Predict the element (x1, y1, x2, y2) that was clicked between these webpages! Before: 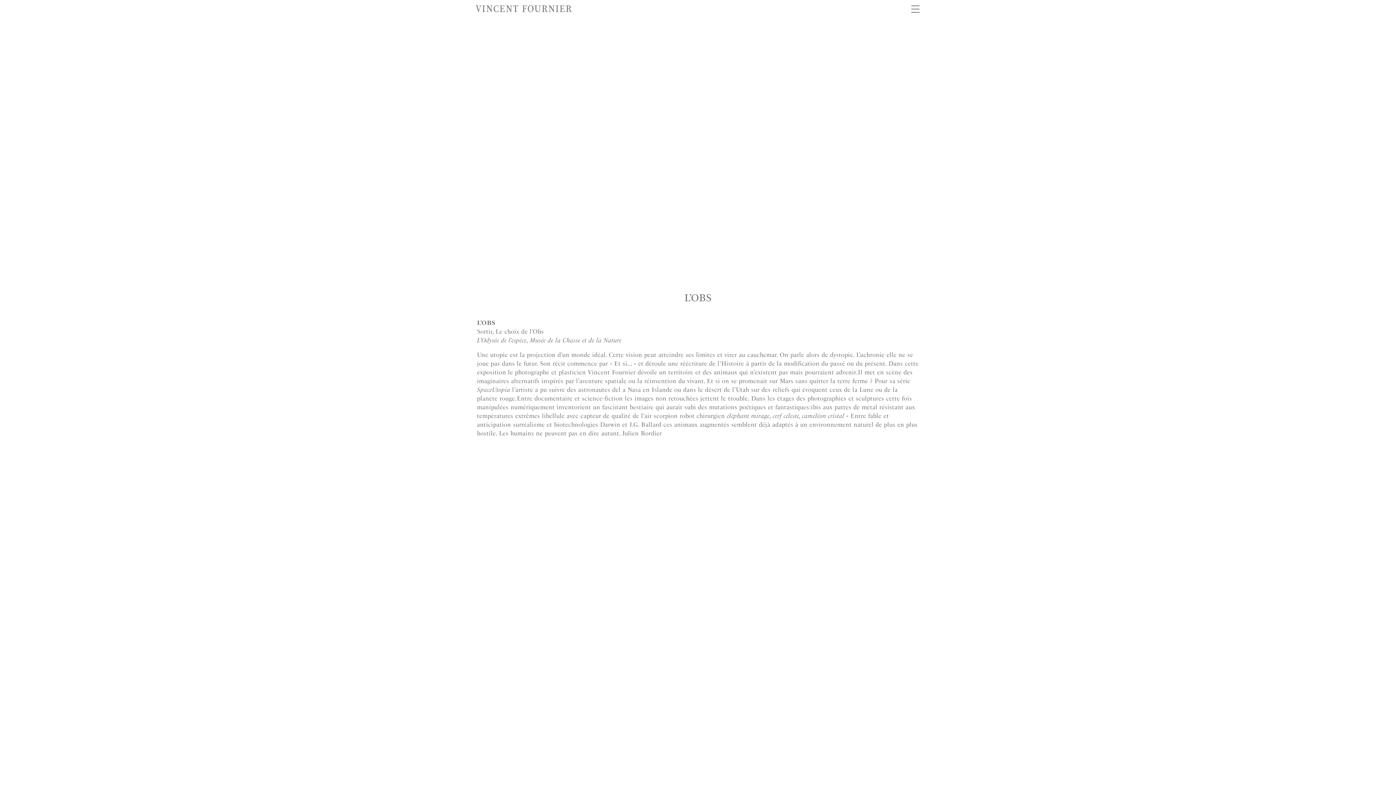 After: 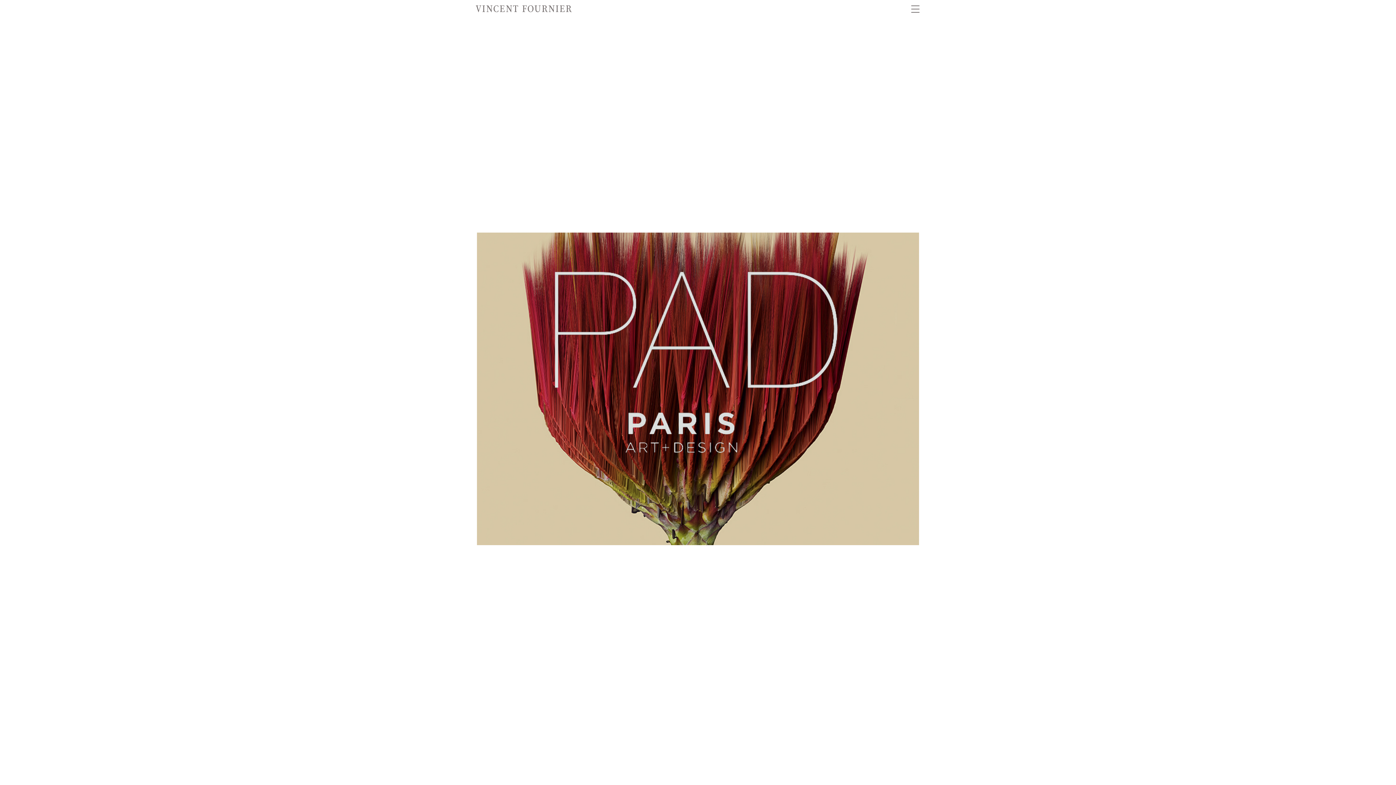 Action: label: VINCENT FOURNIER bbox: (476, 3, 572, 14)